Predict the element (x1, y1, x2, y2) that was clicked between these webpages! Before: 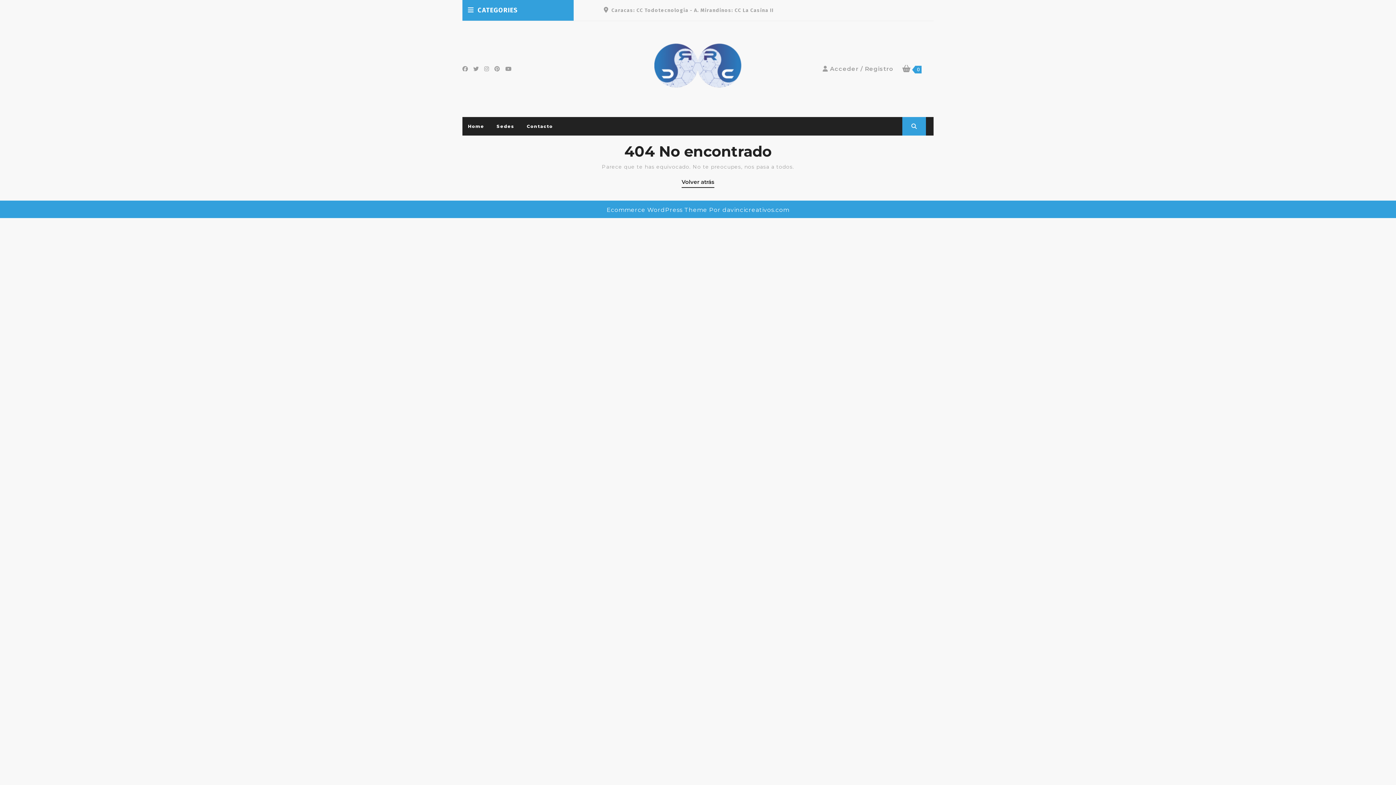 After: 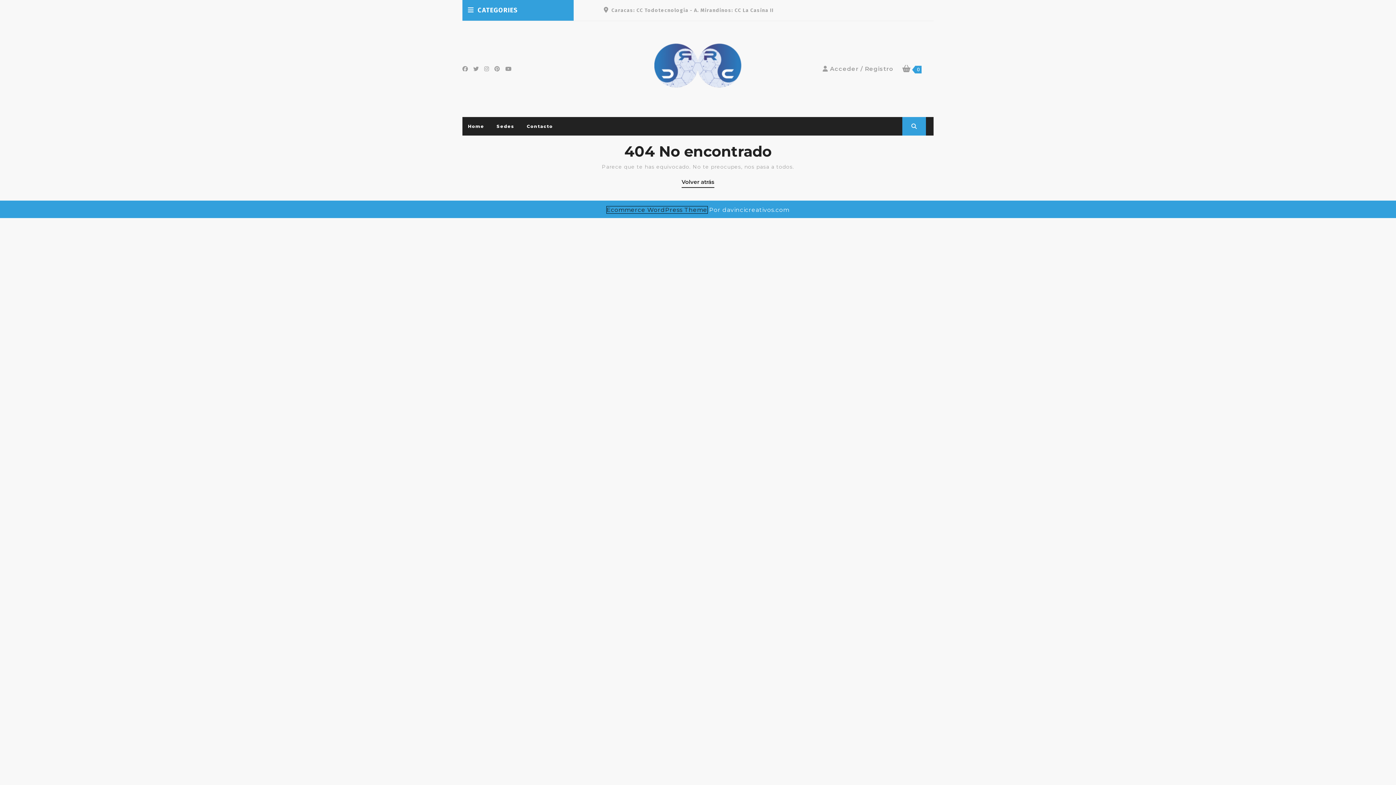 Action: label: Ecommerce WordPress Theme bbox: (606, 206, 707, 213)